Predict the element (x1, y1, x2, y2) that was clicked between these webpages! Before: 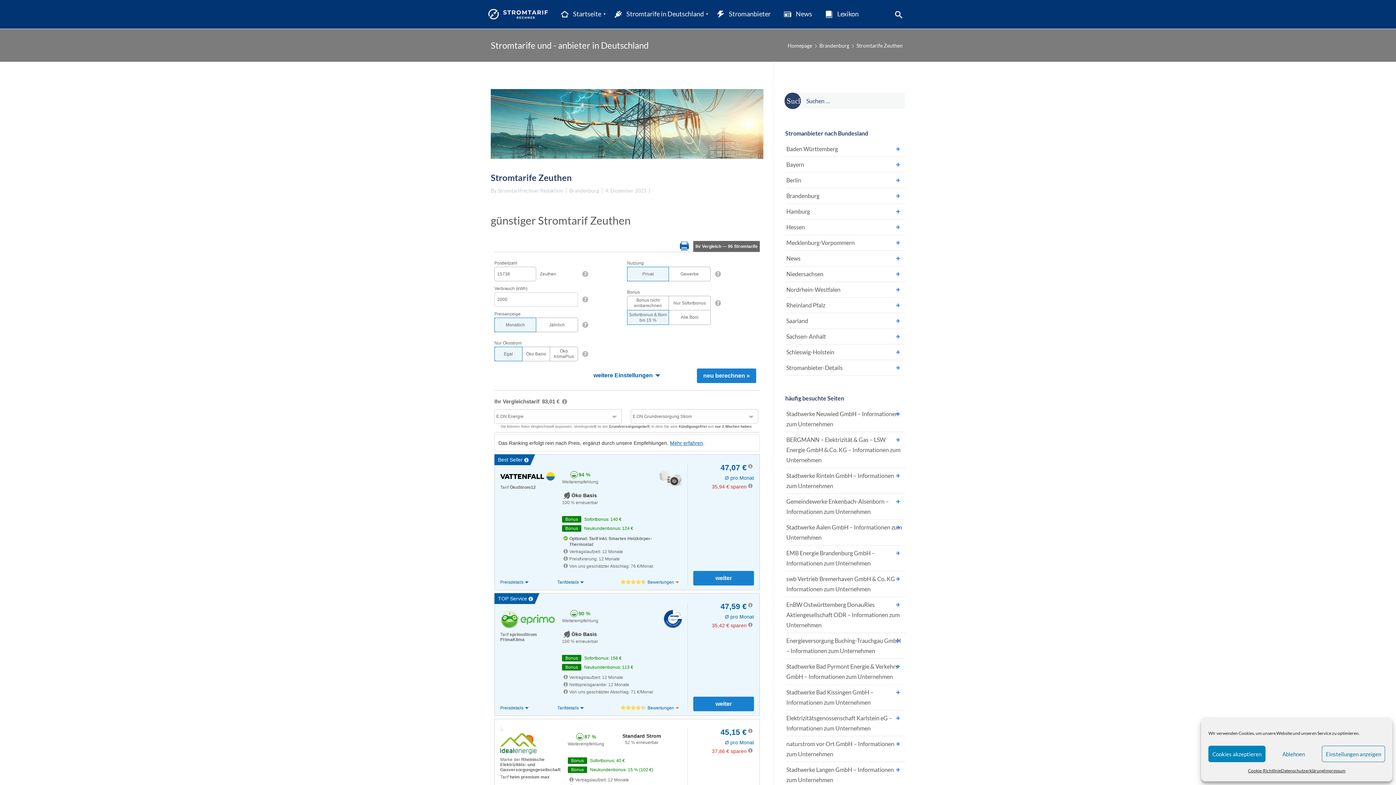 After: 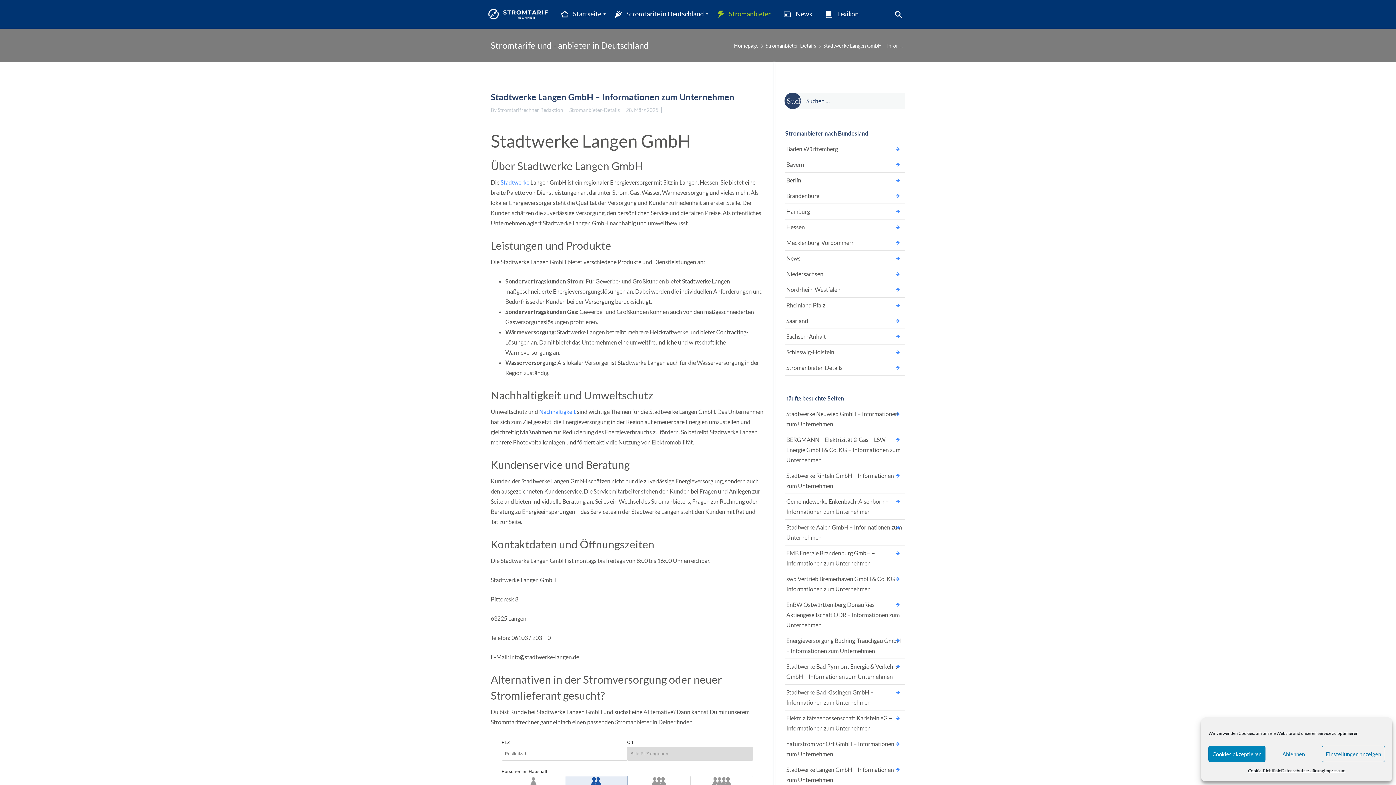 Action: label: Stadtwerke Langen GmbH – Informationen zum Unternehmen bbox: (785, 762, 905, 788)